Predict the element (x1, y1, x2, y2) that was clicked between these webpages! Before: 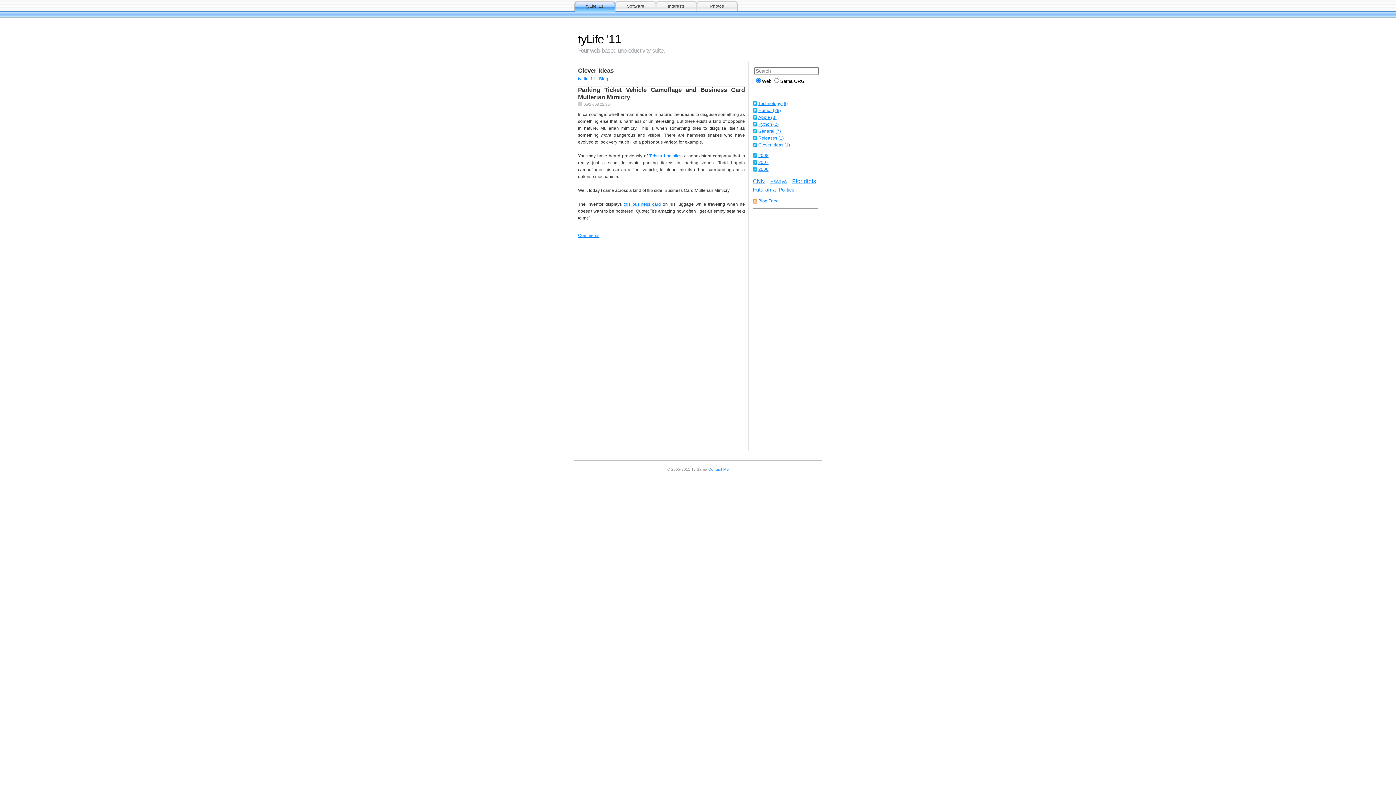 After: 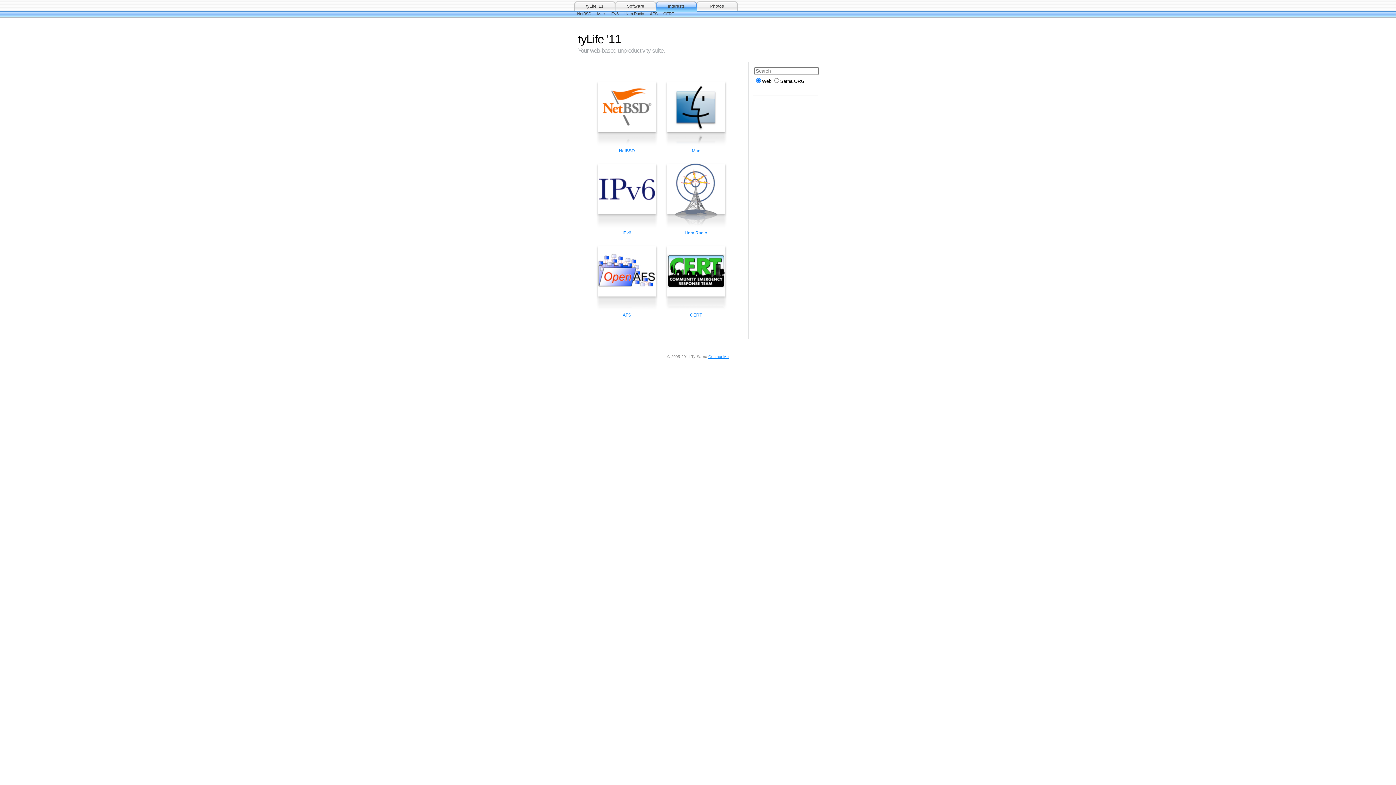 Action: label: Interests bbox: (656, 1, 696, 12)